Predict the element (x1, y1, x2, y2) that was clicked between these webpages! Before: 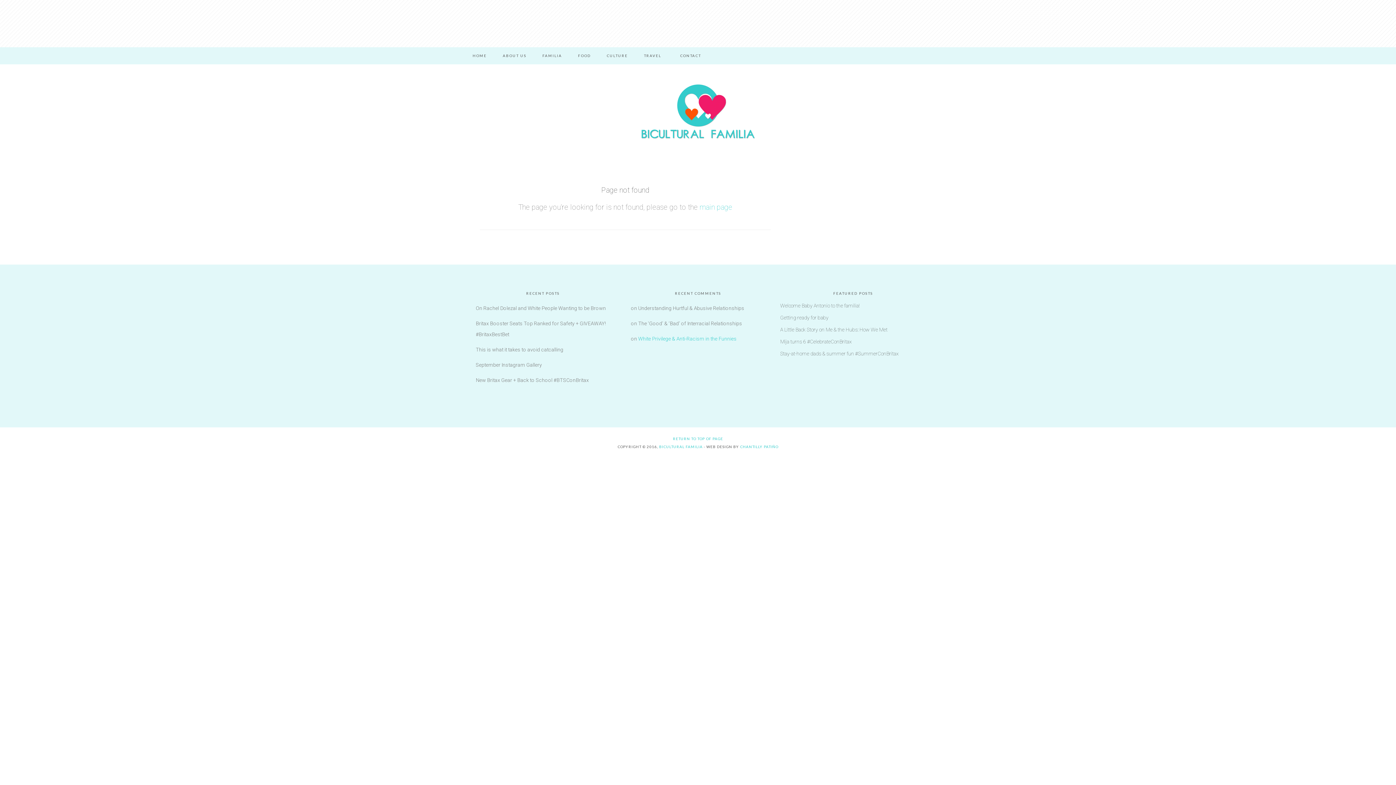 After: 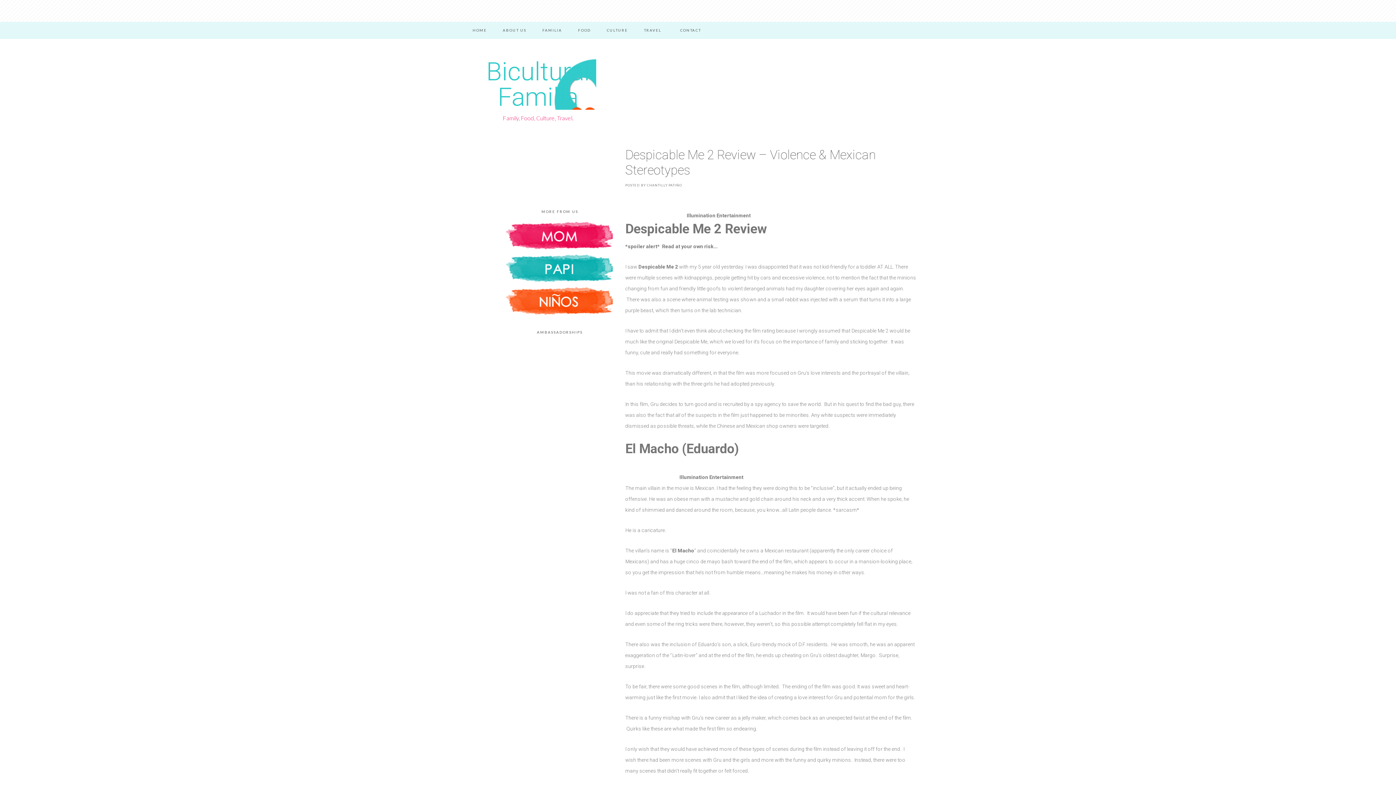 Action: label: CULTURE bbox: (599, 47, 635, 64)